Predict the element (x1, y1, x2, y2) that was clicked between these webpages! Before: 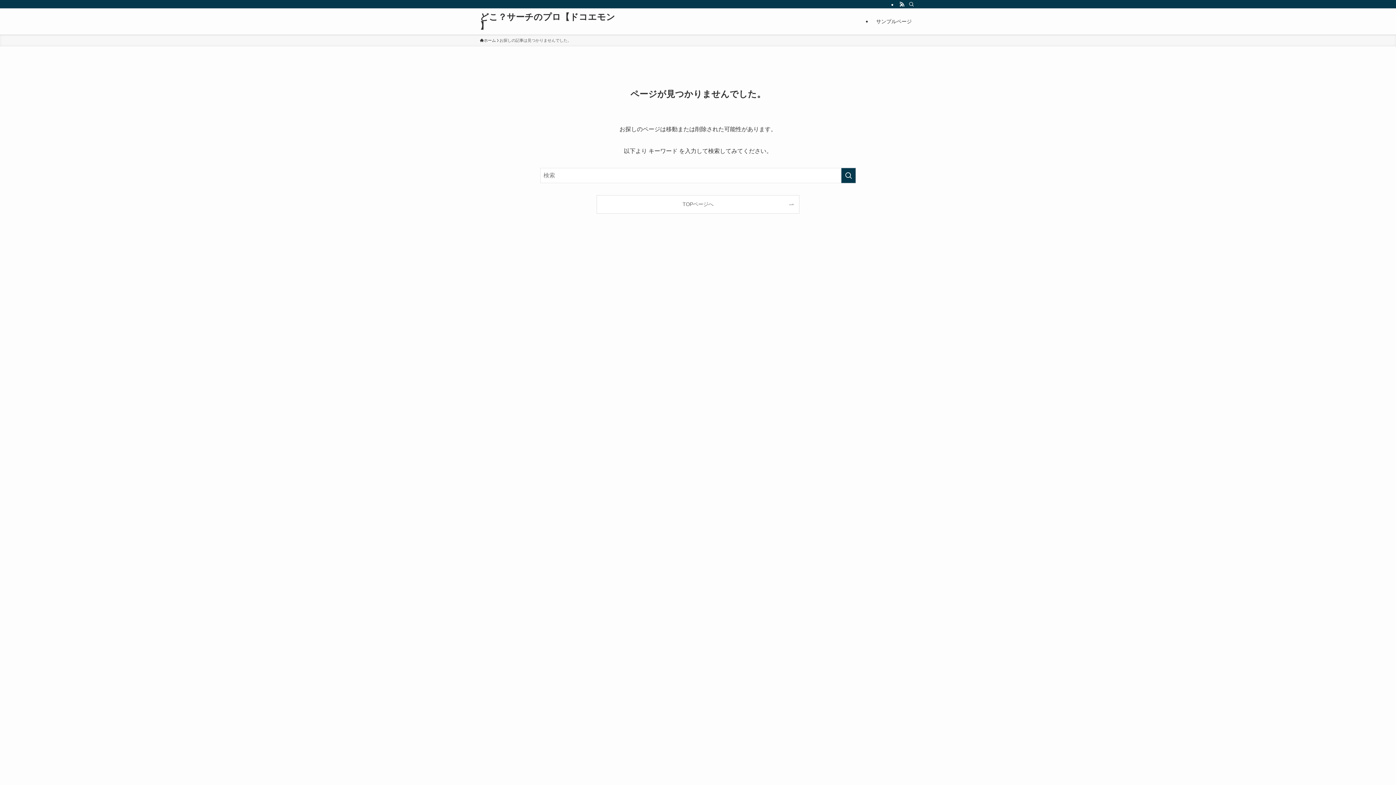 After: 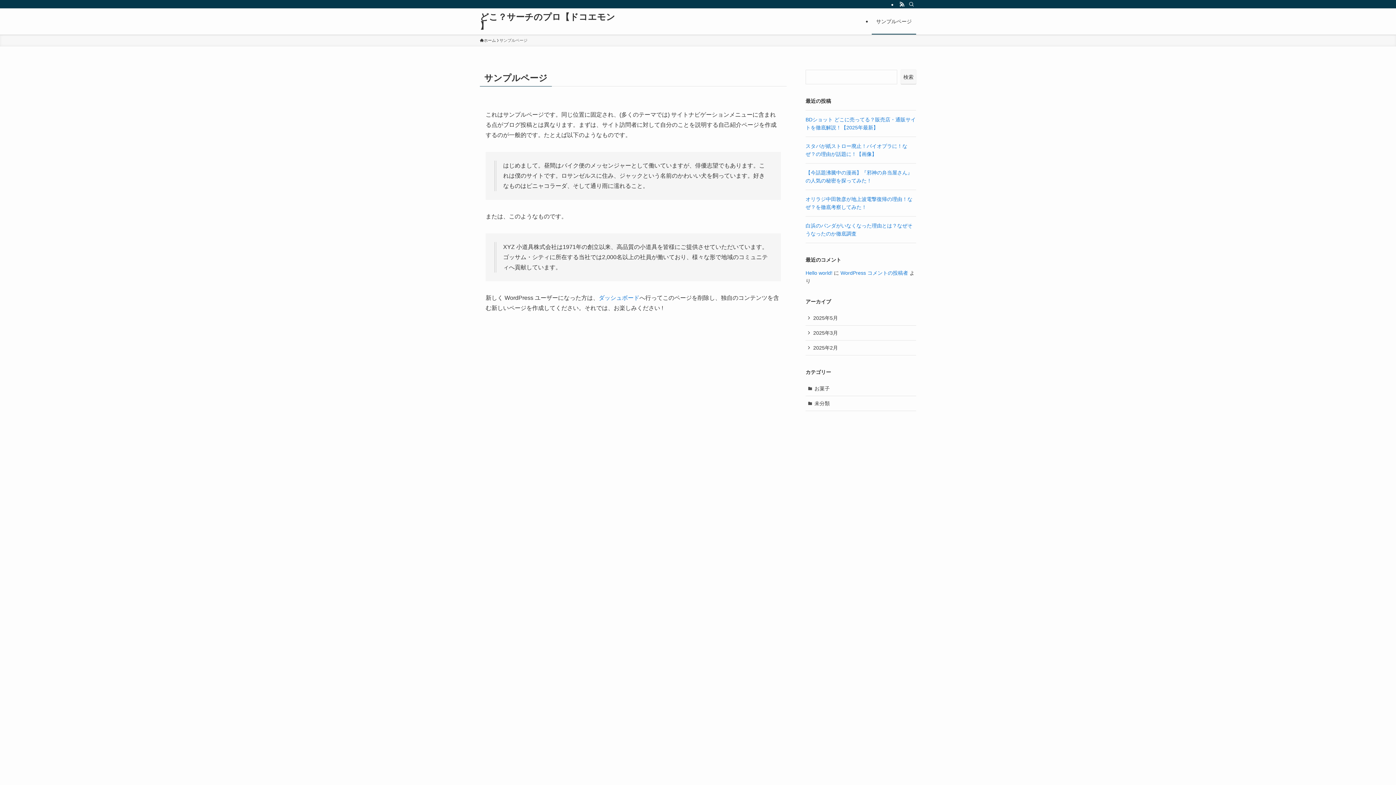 Action: bbox: (872, 8, 916, 34) label: サンプルページ